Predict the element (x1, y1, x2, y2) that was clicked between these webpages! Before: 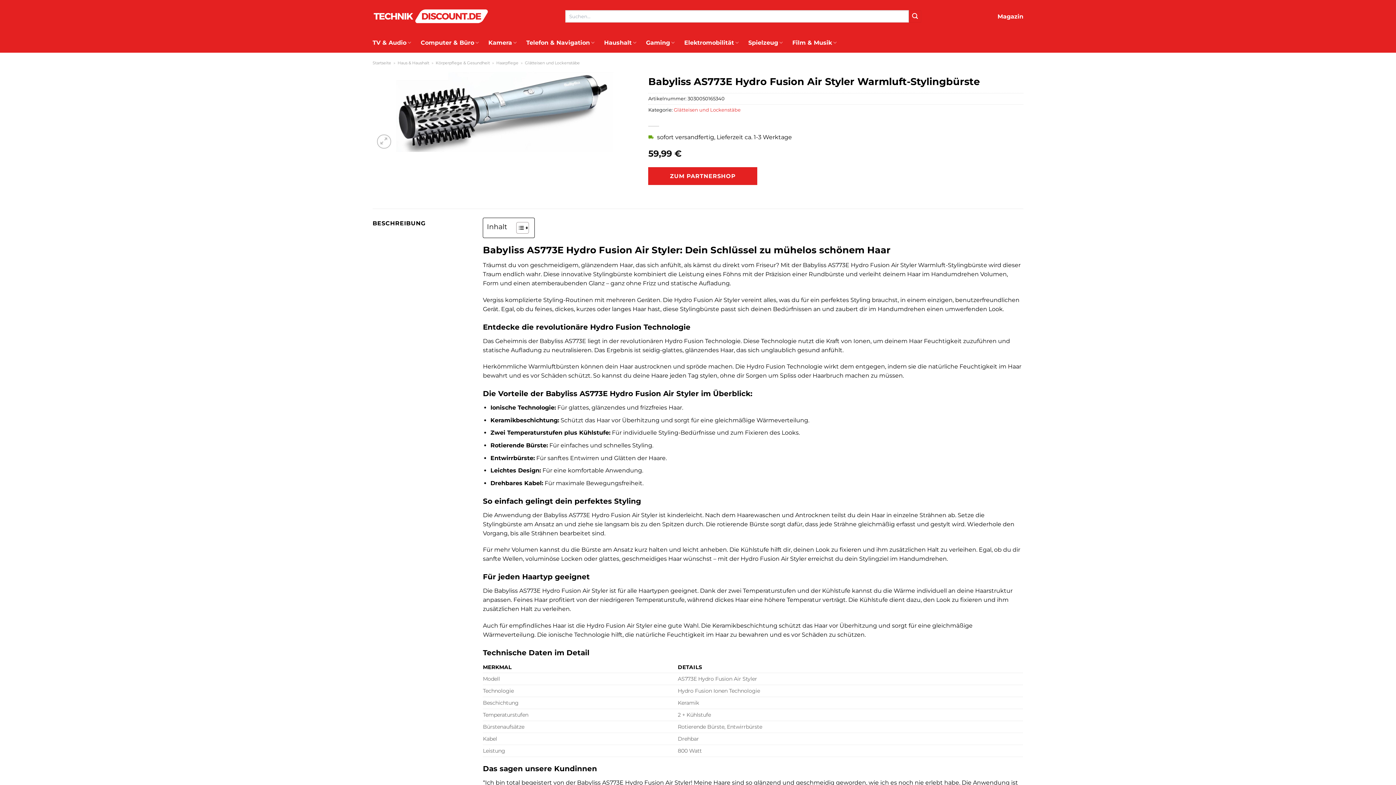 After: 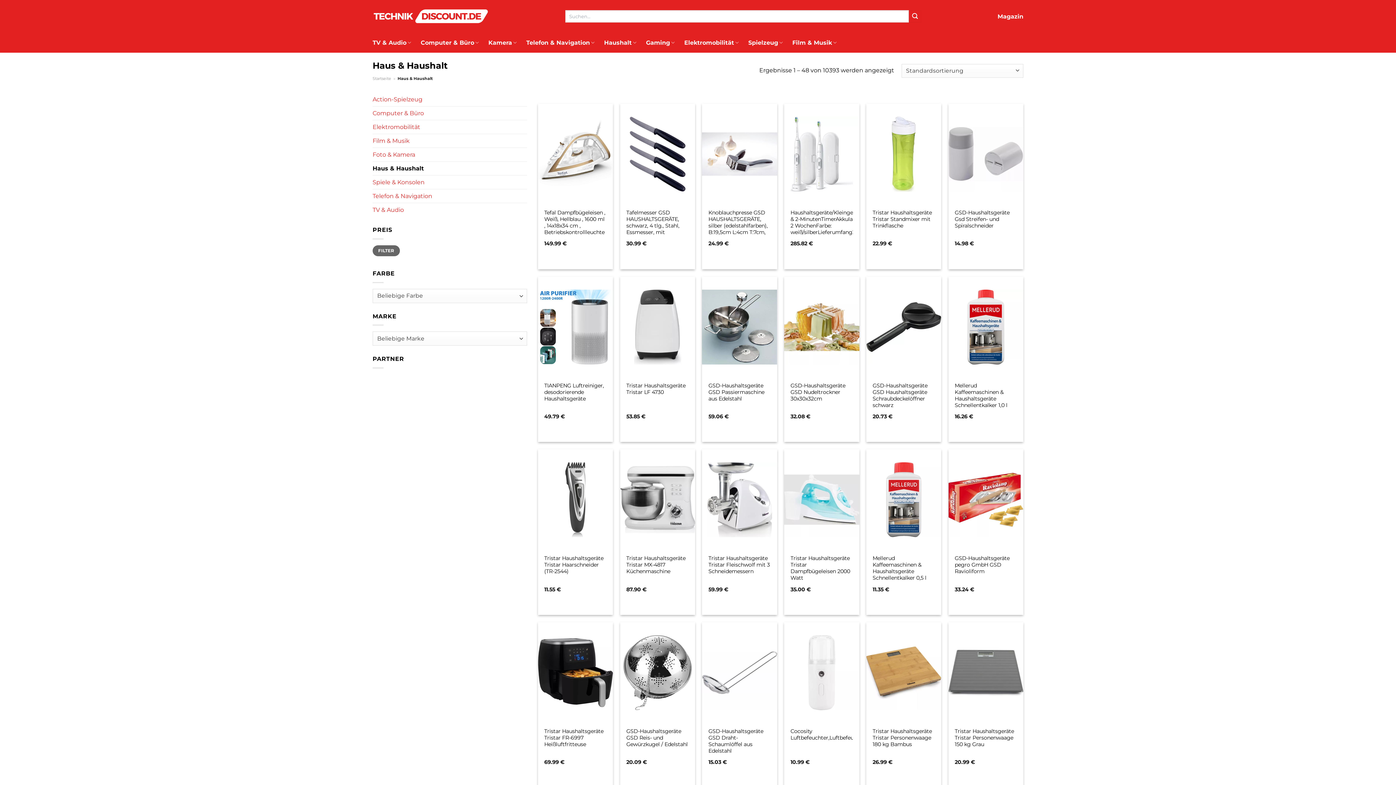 Action: bbox: (397, 60, 429, 65) label: Haus & Haushalt